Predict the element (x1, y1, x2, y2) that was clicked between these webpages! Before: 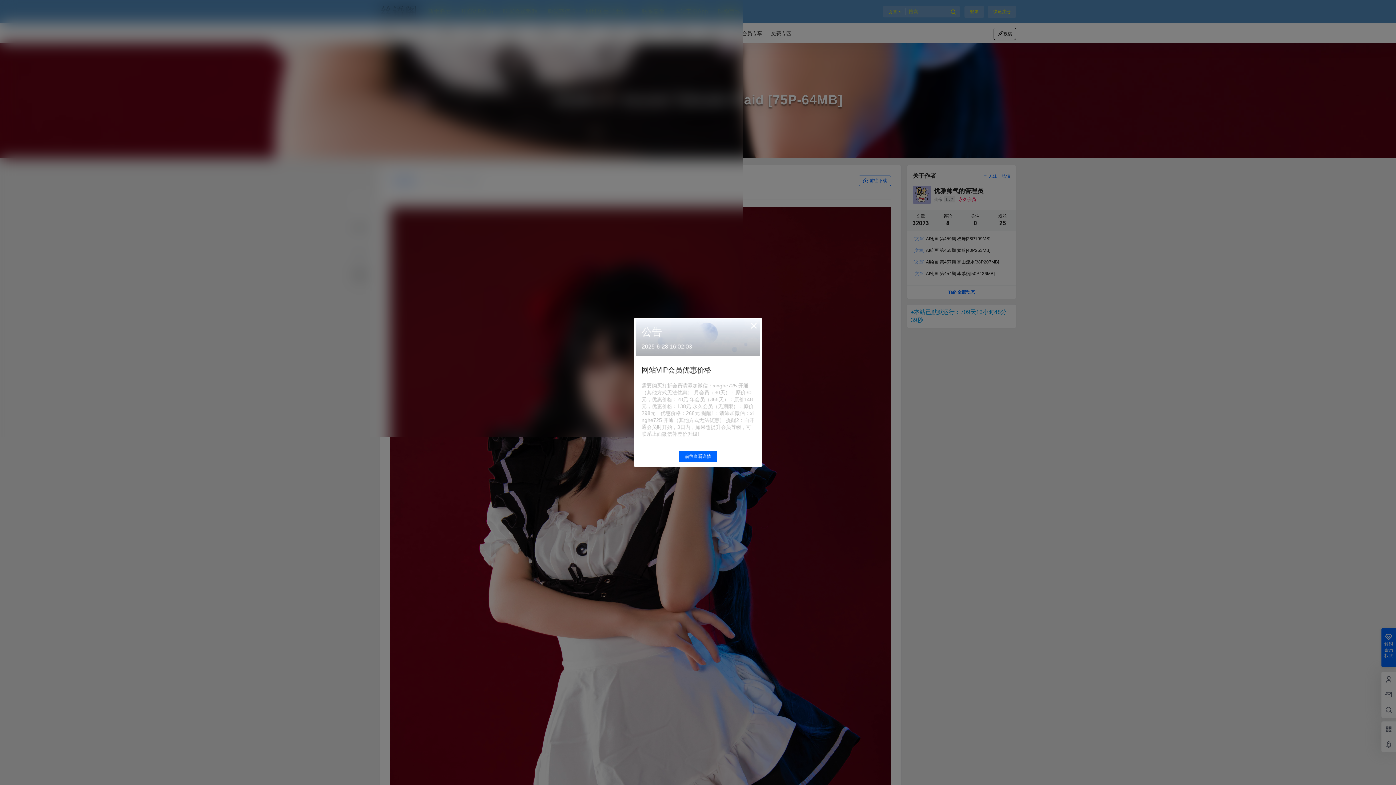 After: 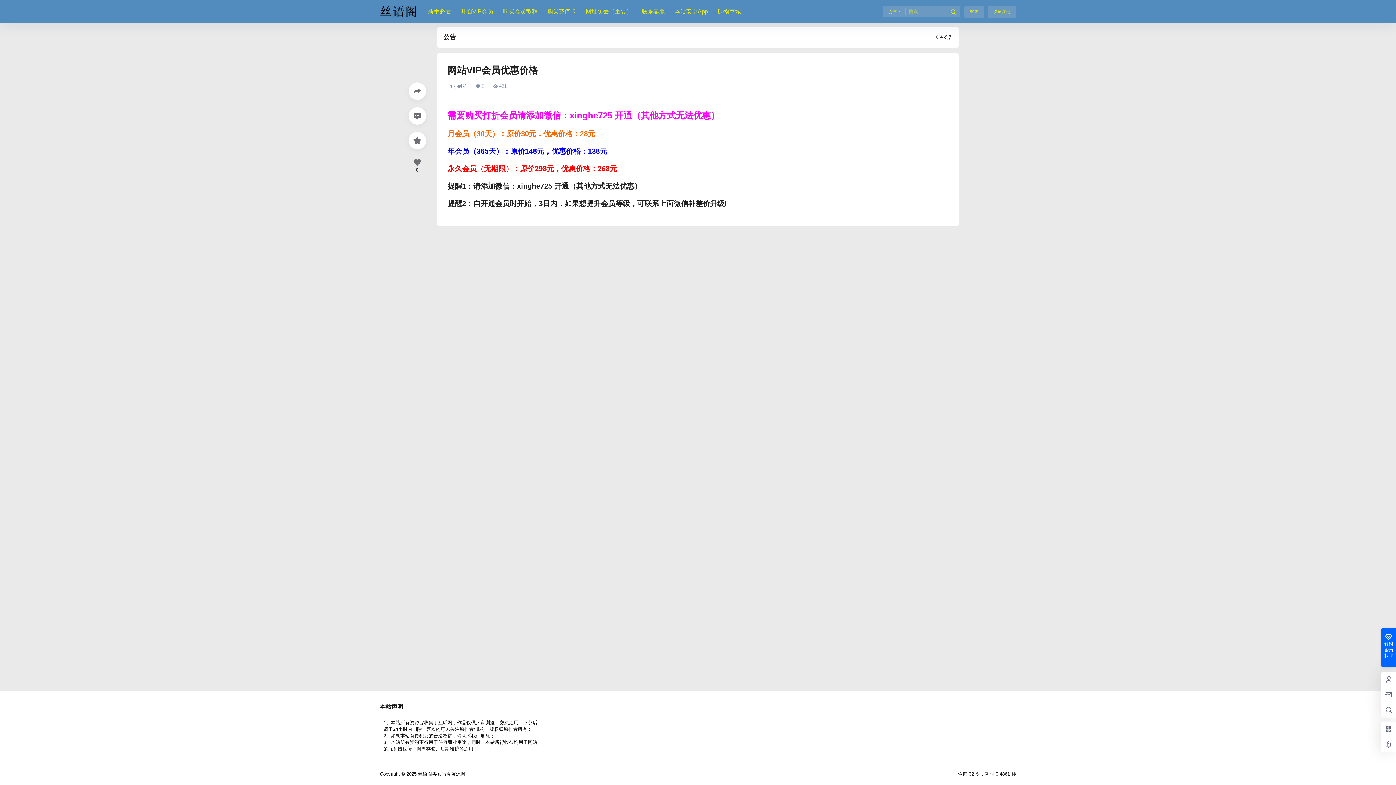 Action: bbox: (678, 450, 717, 462) label: 前往查看详情